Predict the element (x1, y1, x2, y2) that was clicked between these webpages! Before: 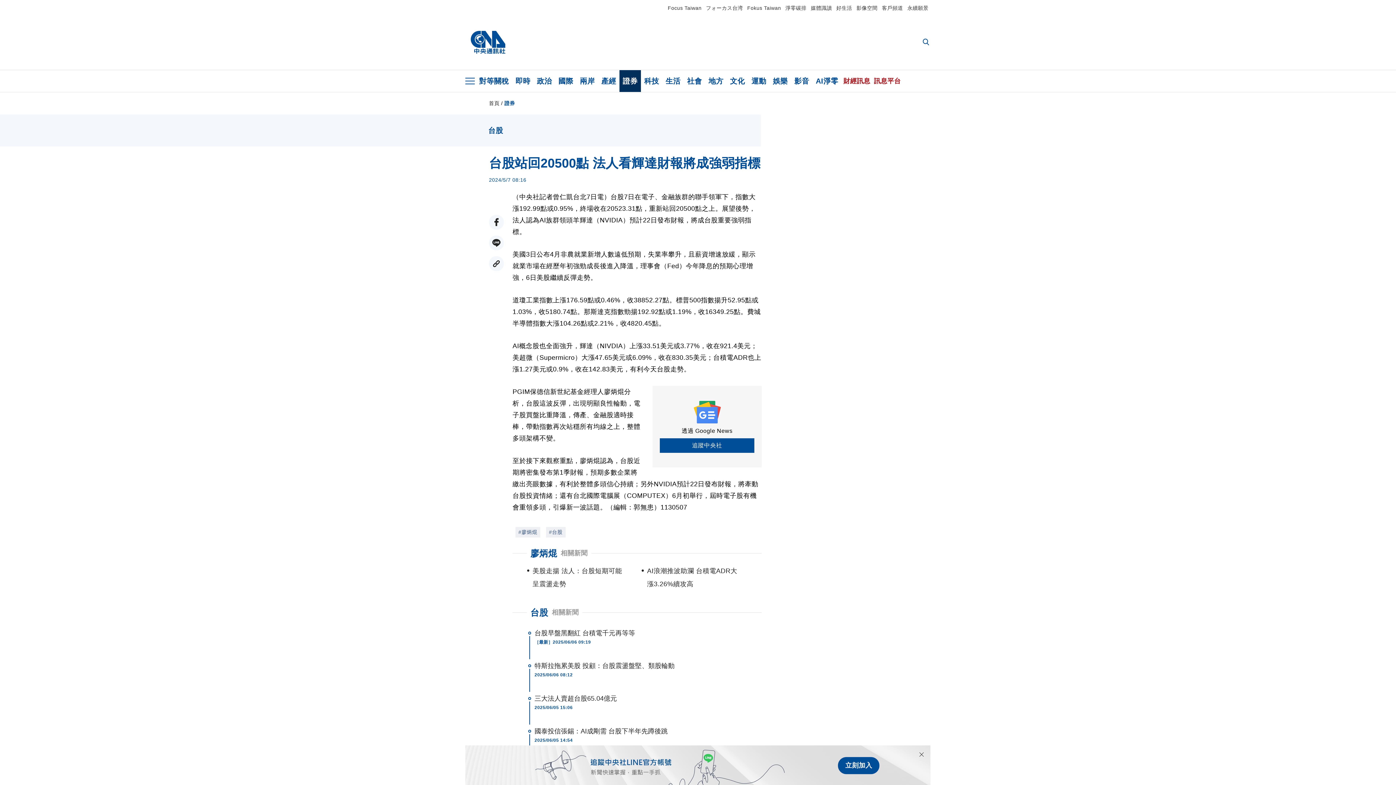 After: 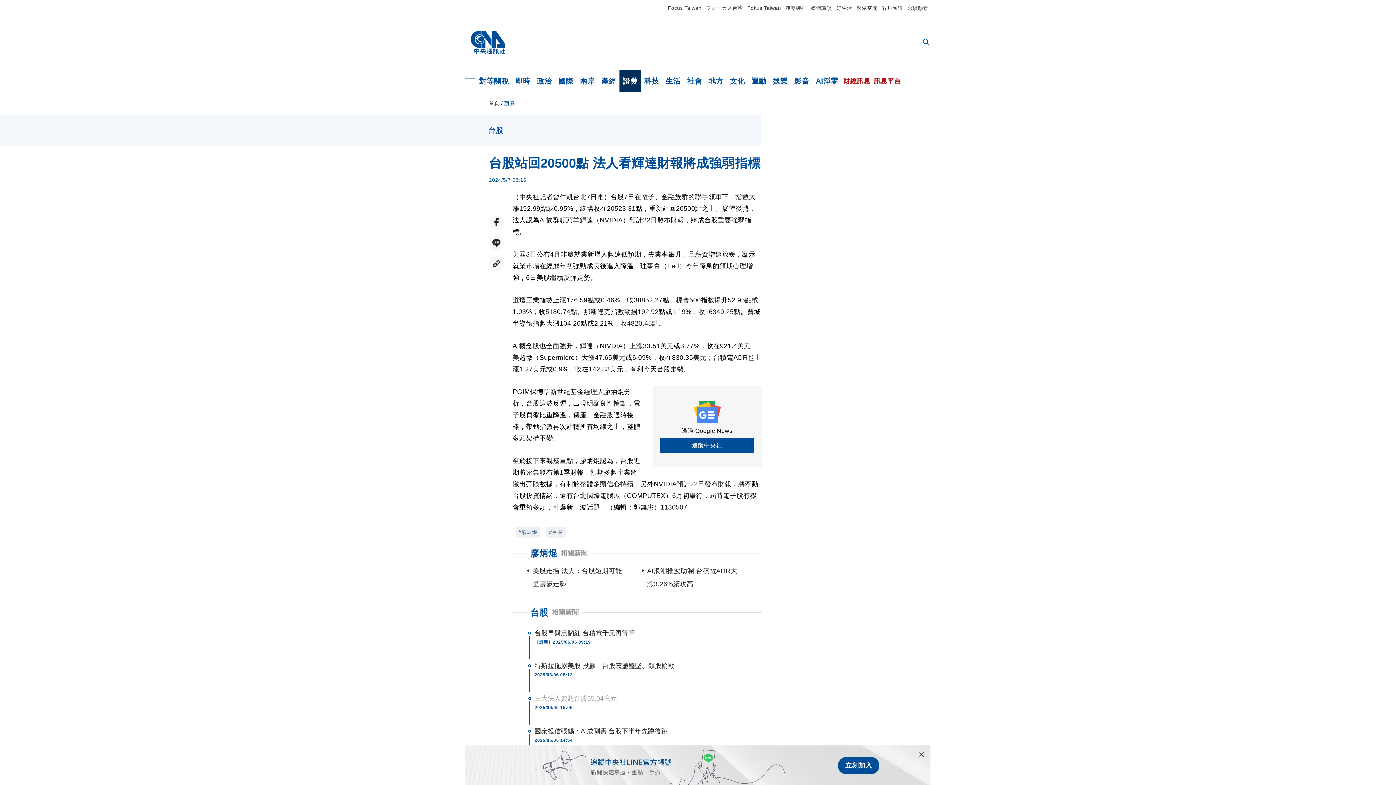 Action: bbox: (534, 695, 617, 702) label: 三大法人賣超台股65.04億元